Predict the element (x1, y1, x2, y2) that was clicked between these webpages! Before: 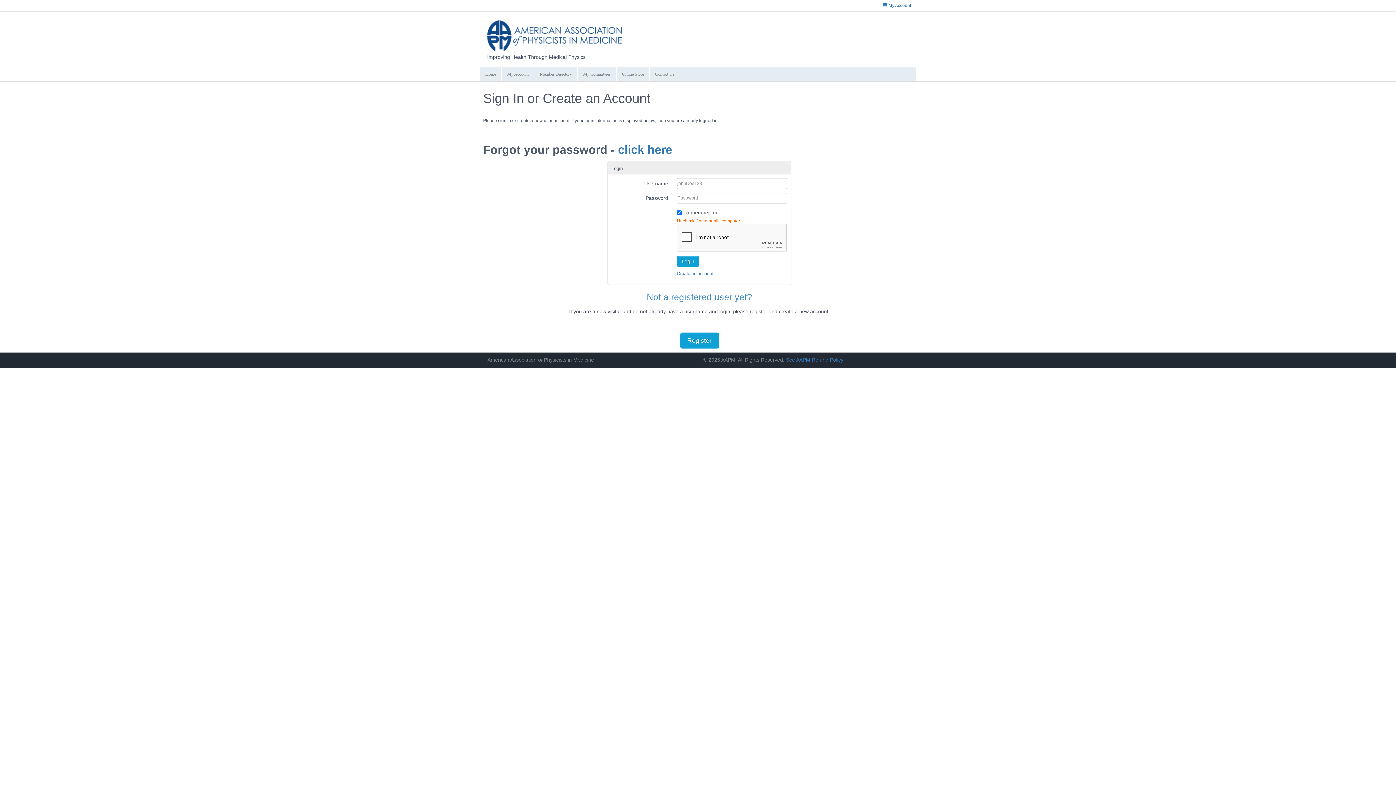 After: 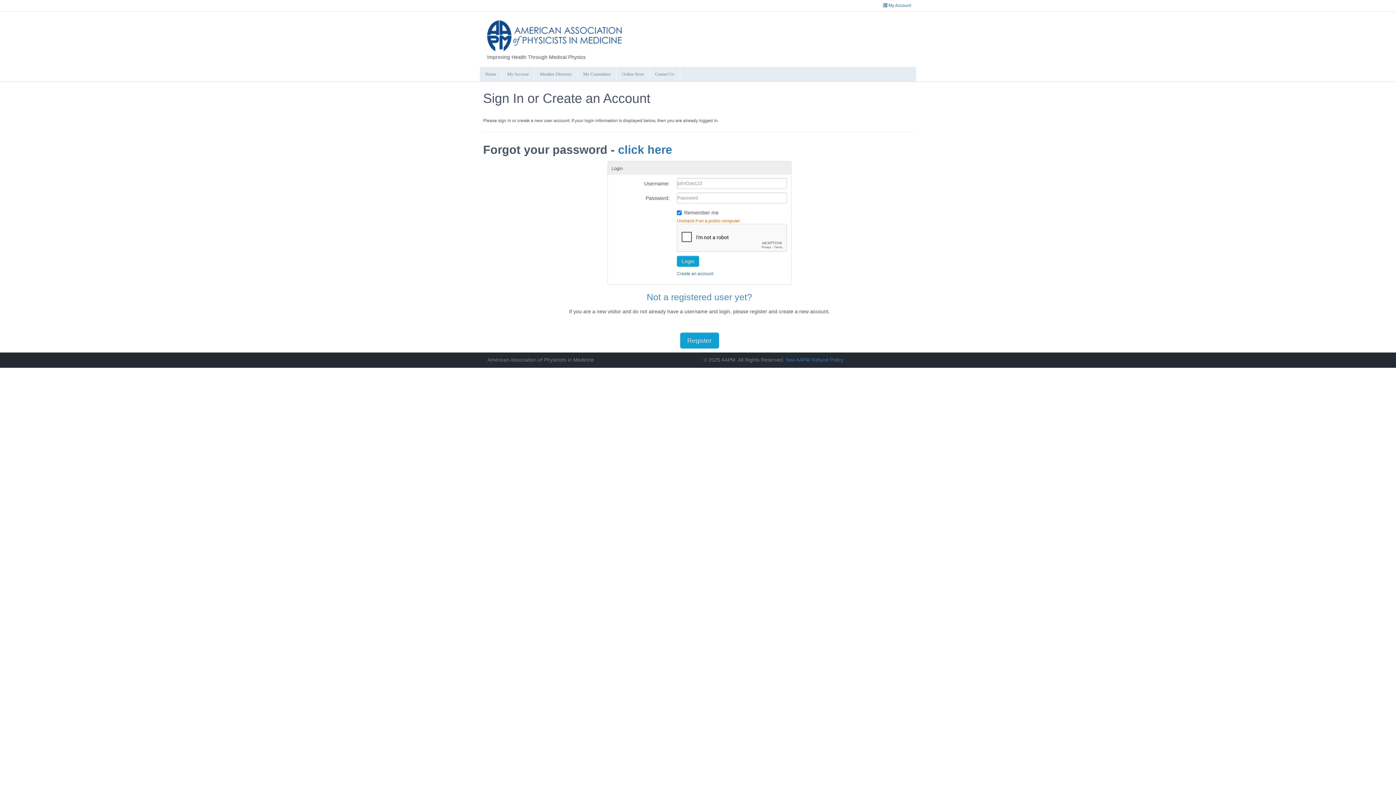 Action: label: My Committees bbox: (577, 66, 616, 81)